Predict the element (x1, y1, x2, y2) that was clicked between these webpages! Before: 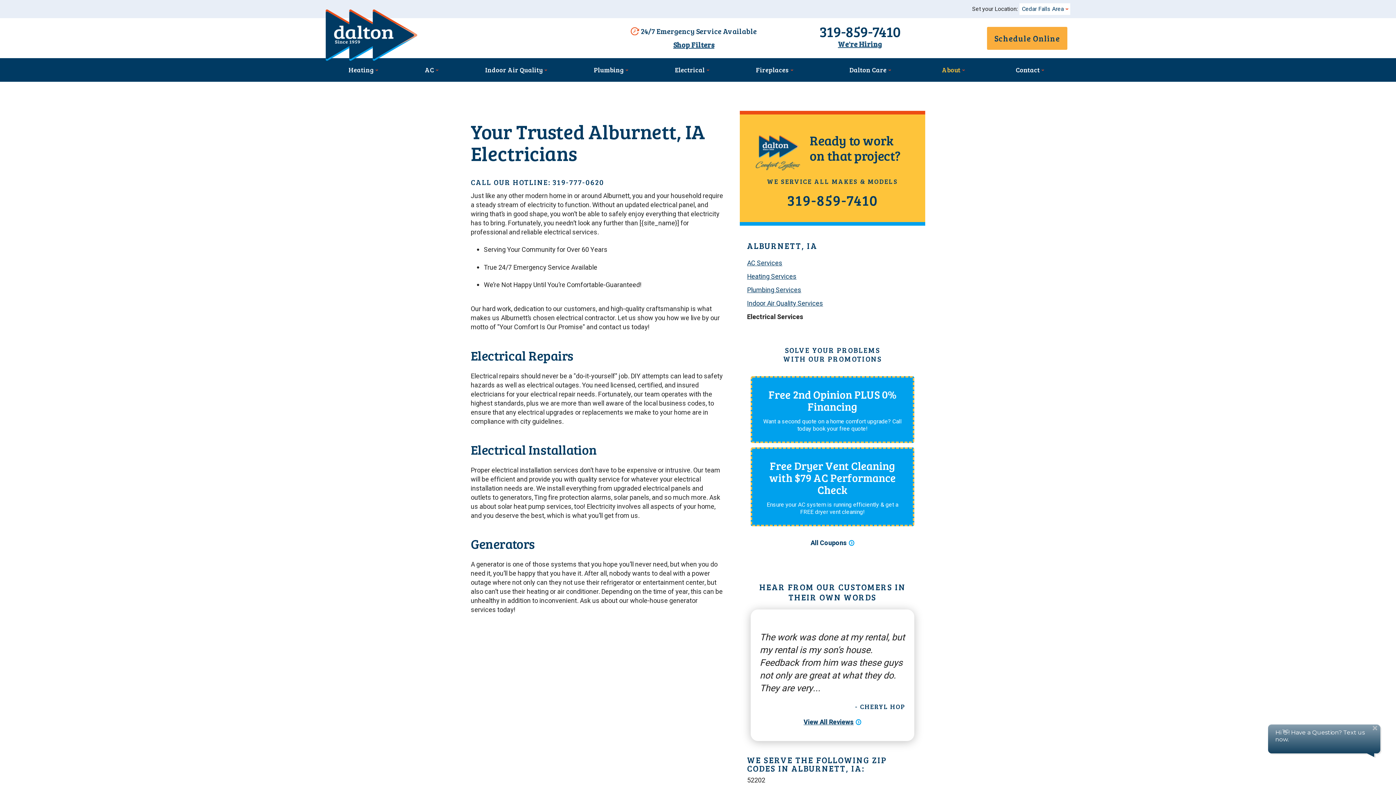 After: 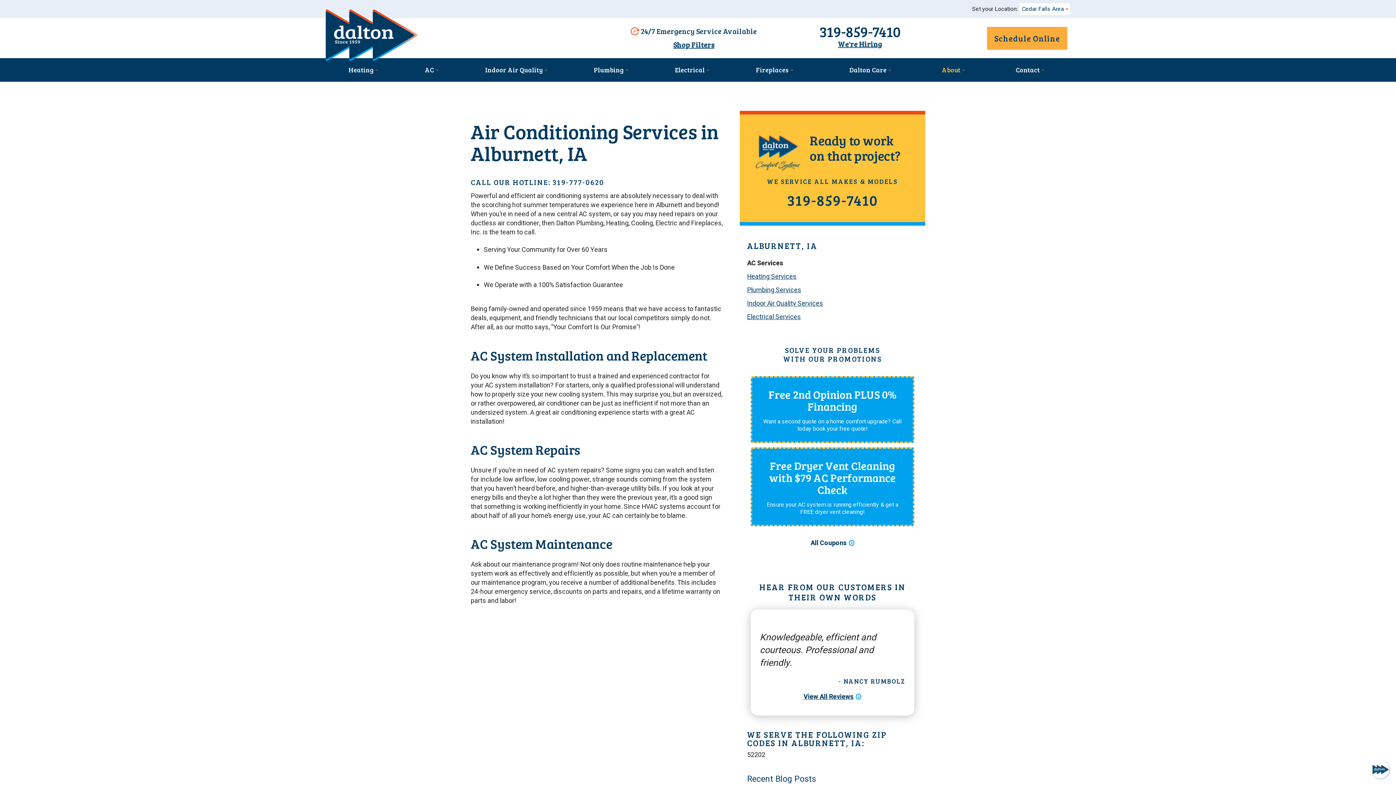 Action: label: AC Services bbox: (747, 258, 782, 268)